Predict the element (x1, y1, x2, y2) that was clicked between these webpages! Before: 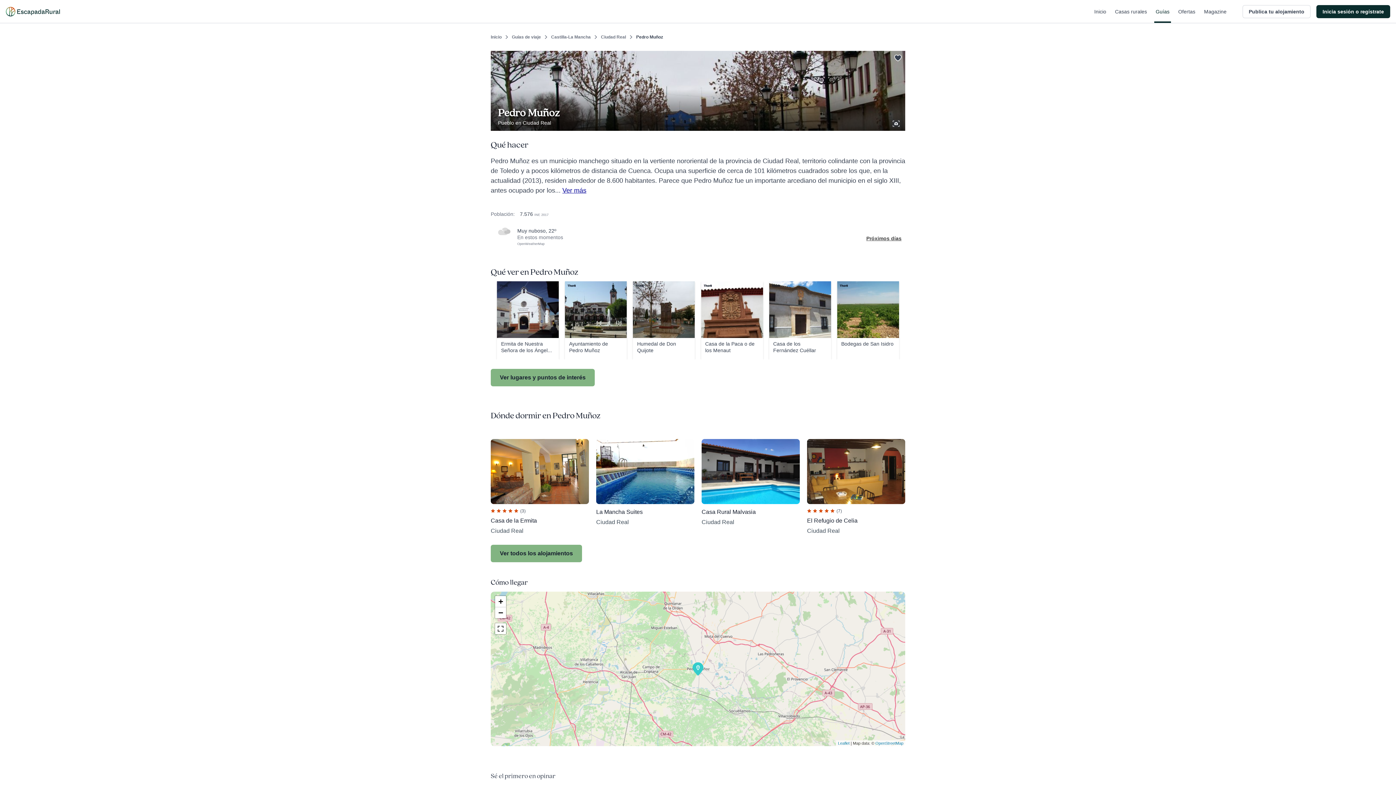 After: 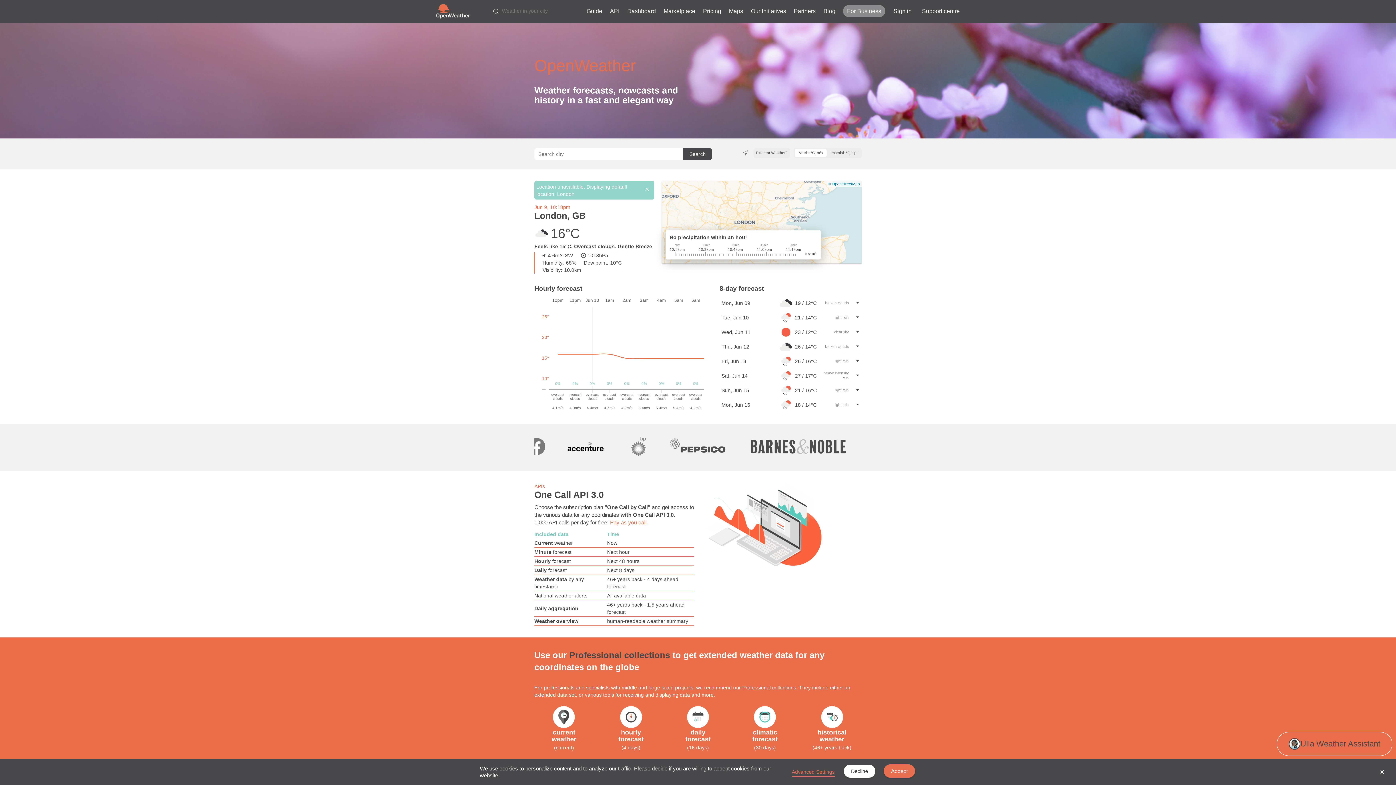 Action: label: OpenWeatherMap bbox: (517, 242, 544, 245)